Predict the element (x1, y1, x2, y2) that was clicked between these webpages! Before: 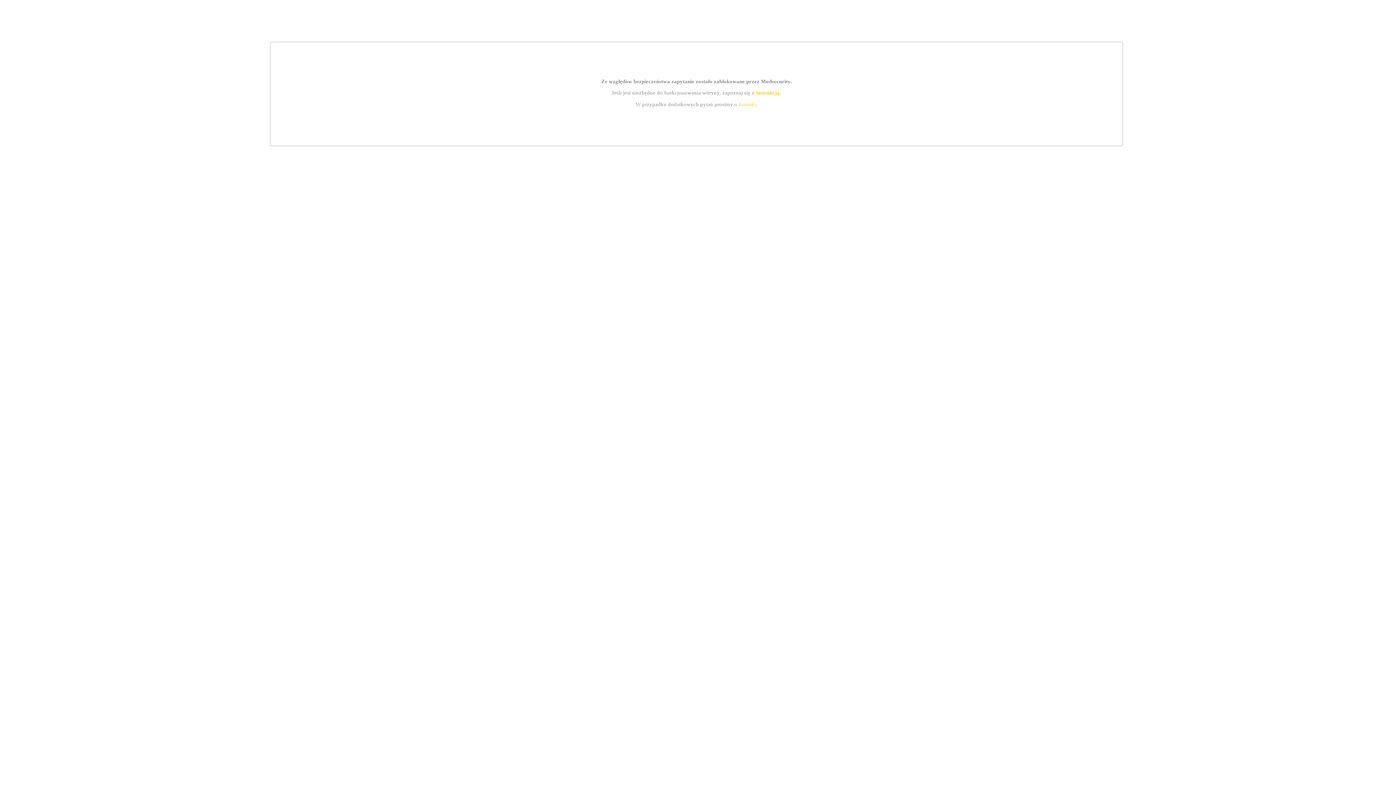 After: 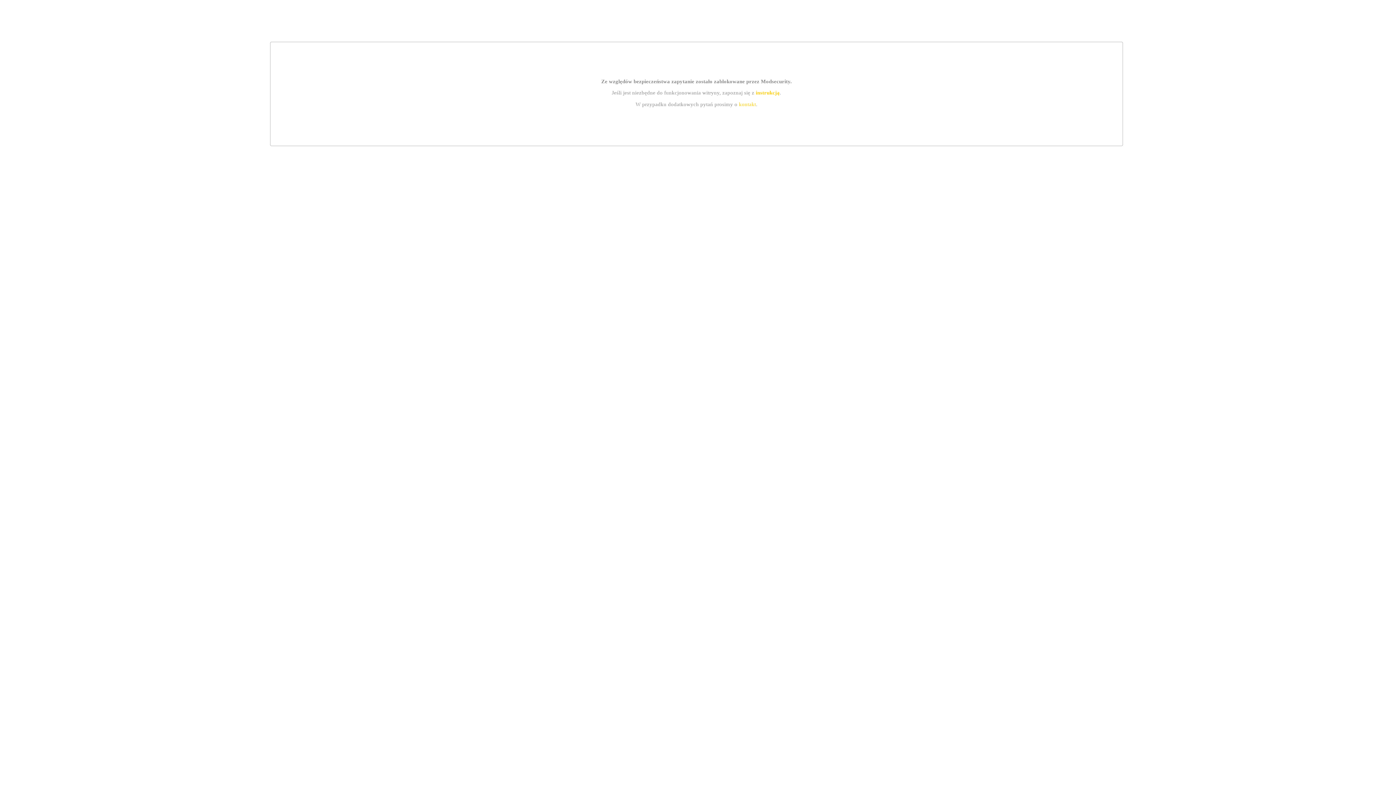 Action: label: kontakt bbox: (739, 101, 756, 107)